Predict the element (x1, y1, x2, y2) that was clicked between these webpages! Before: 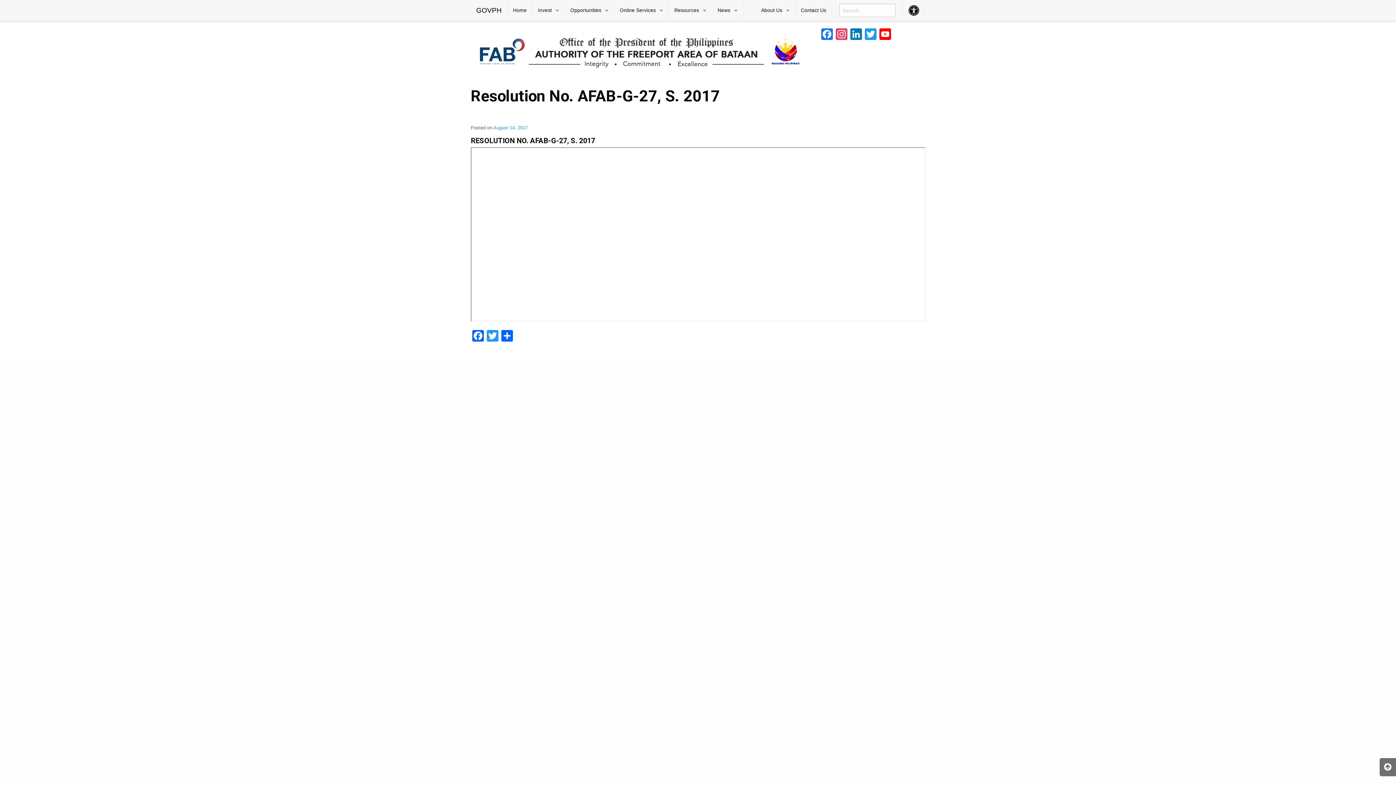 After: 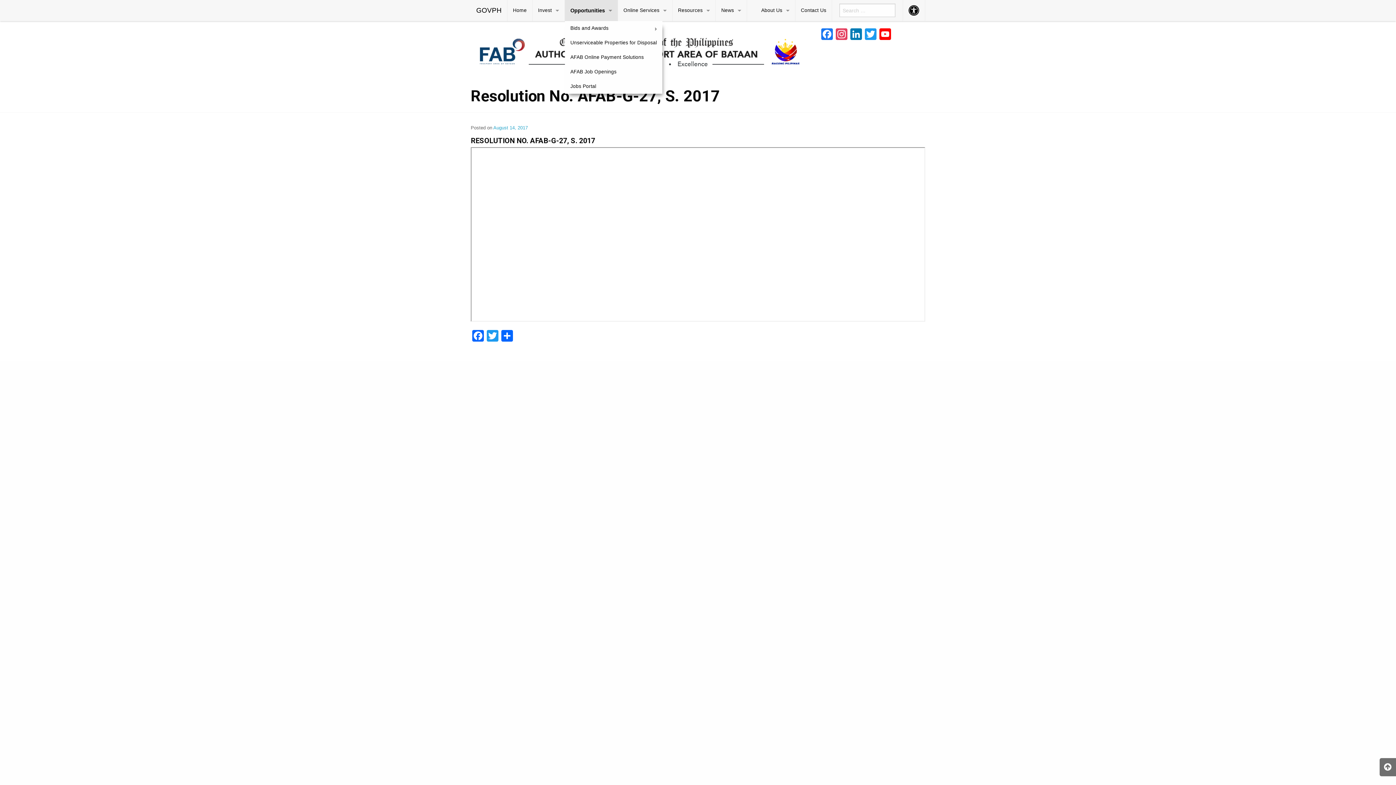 Action: label: Opportunities bbox: (565, 0, 614, 21)